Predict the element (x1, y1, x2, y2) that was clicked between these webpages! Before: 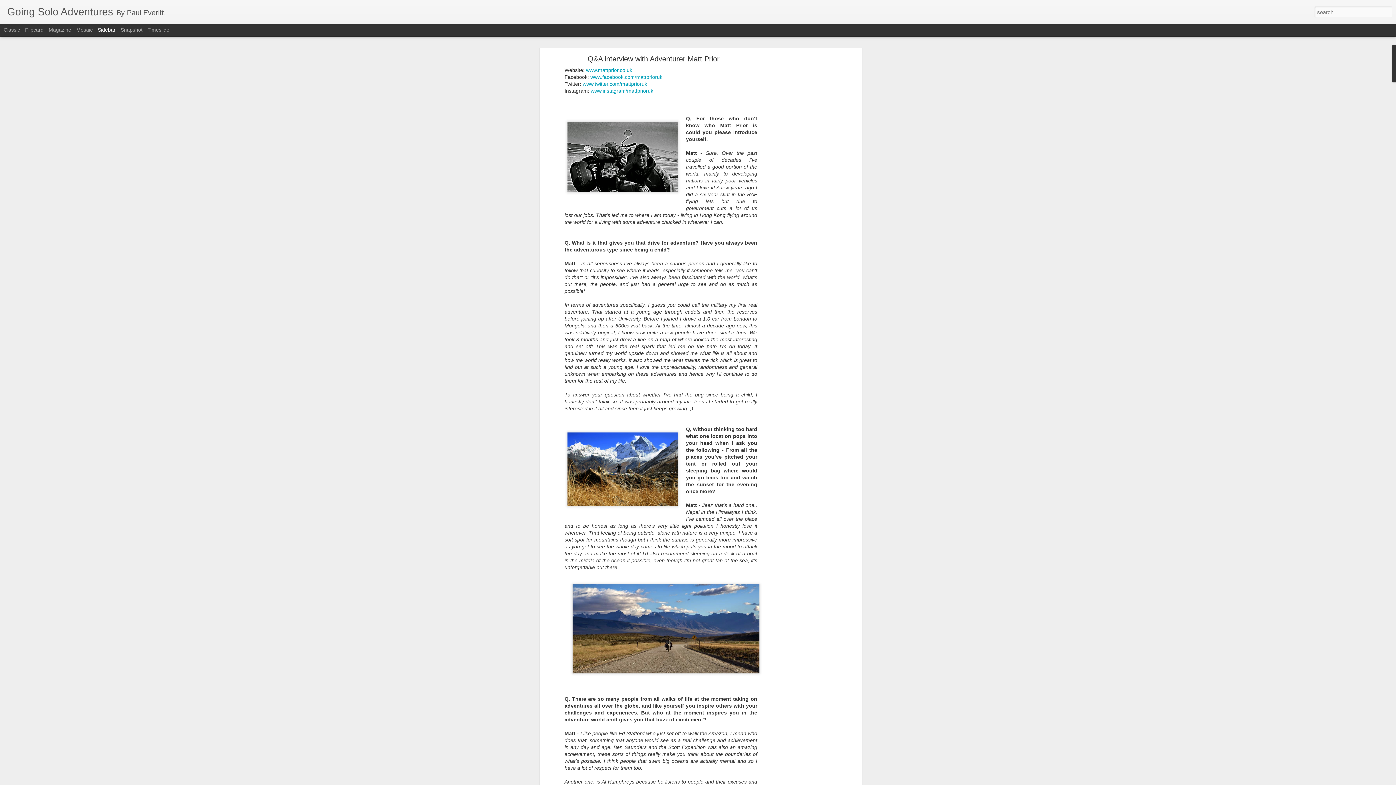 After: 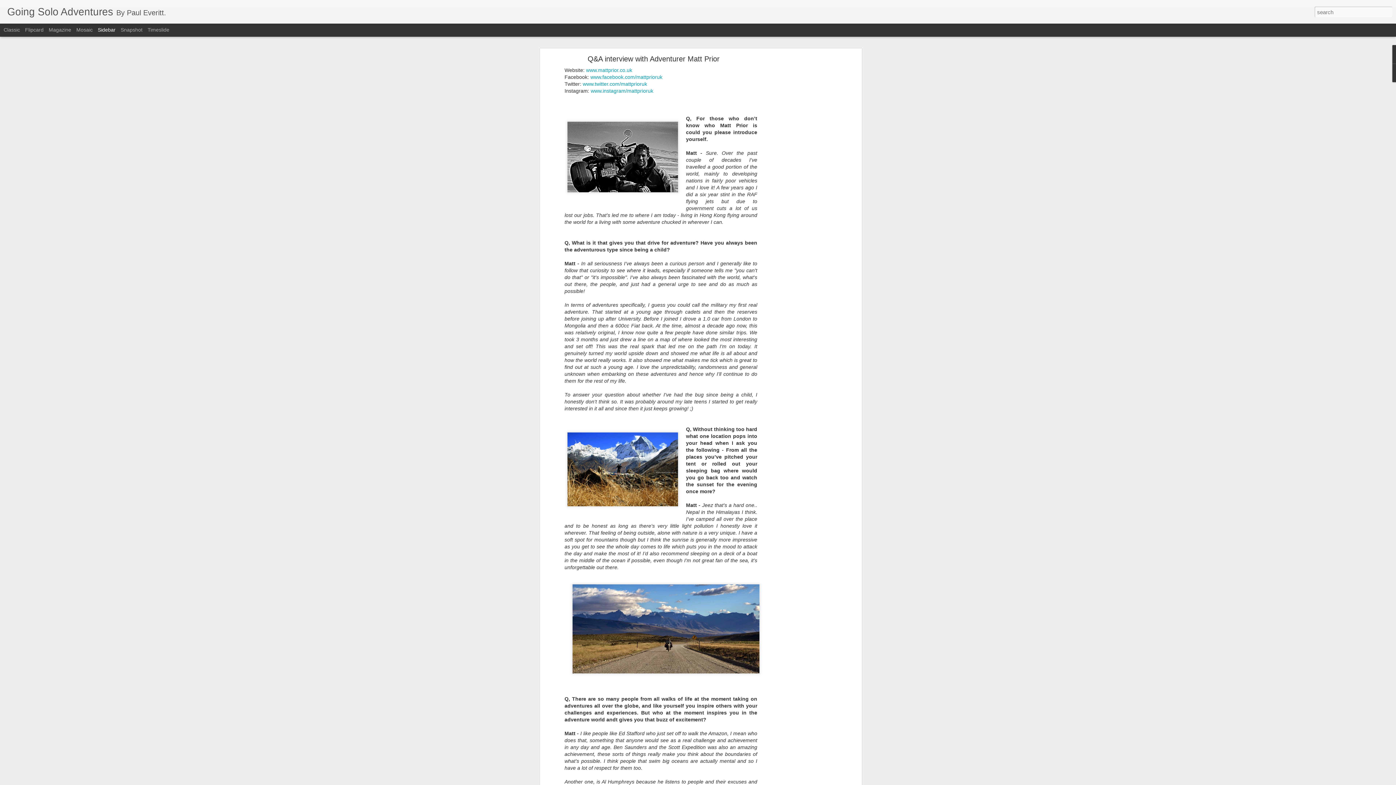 Action: label: Q&A interview with Adventurer Matt Prior bbox: (587, 54, 719, 62)